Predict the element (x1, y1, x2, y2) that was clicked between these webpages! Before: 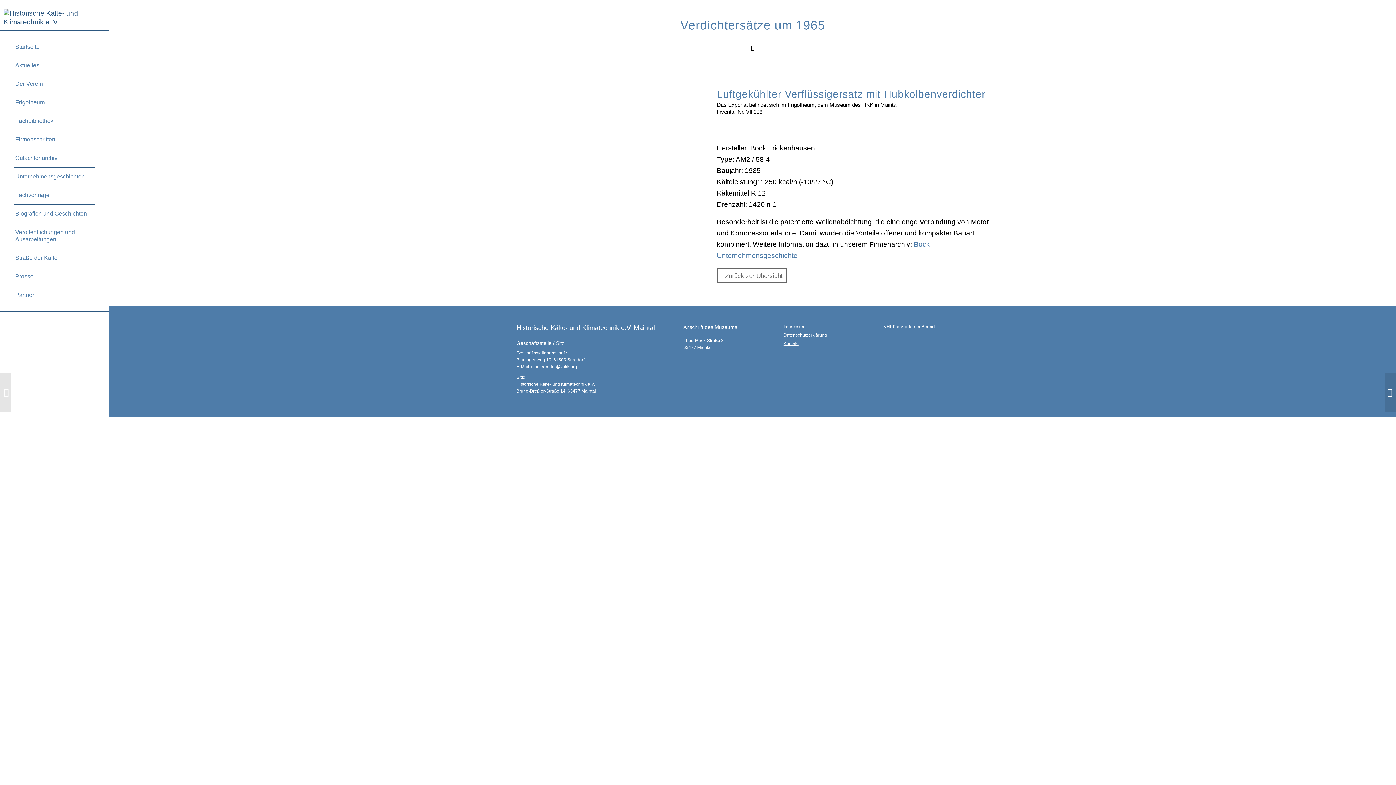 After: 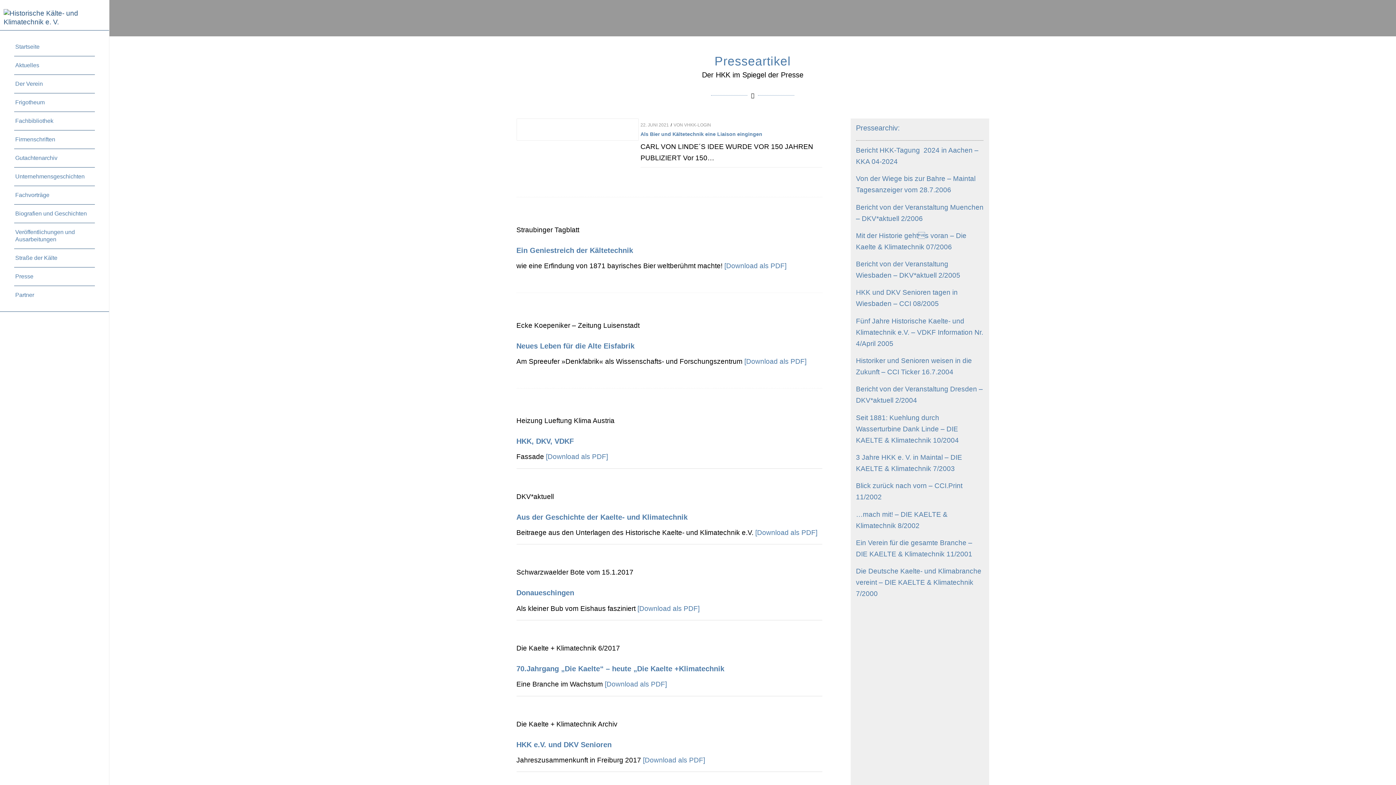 Action: bbox: (14, 267, 94, 286) label: Presse